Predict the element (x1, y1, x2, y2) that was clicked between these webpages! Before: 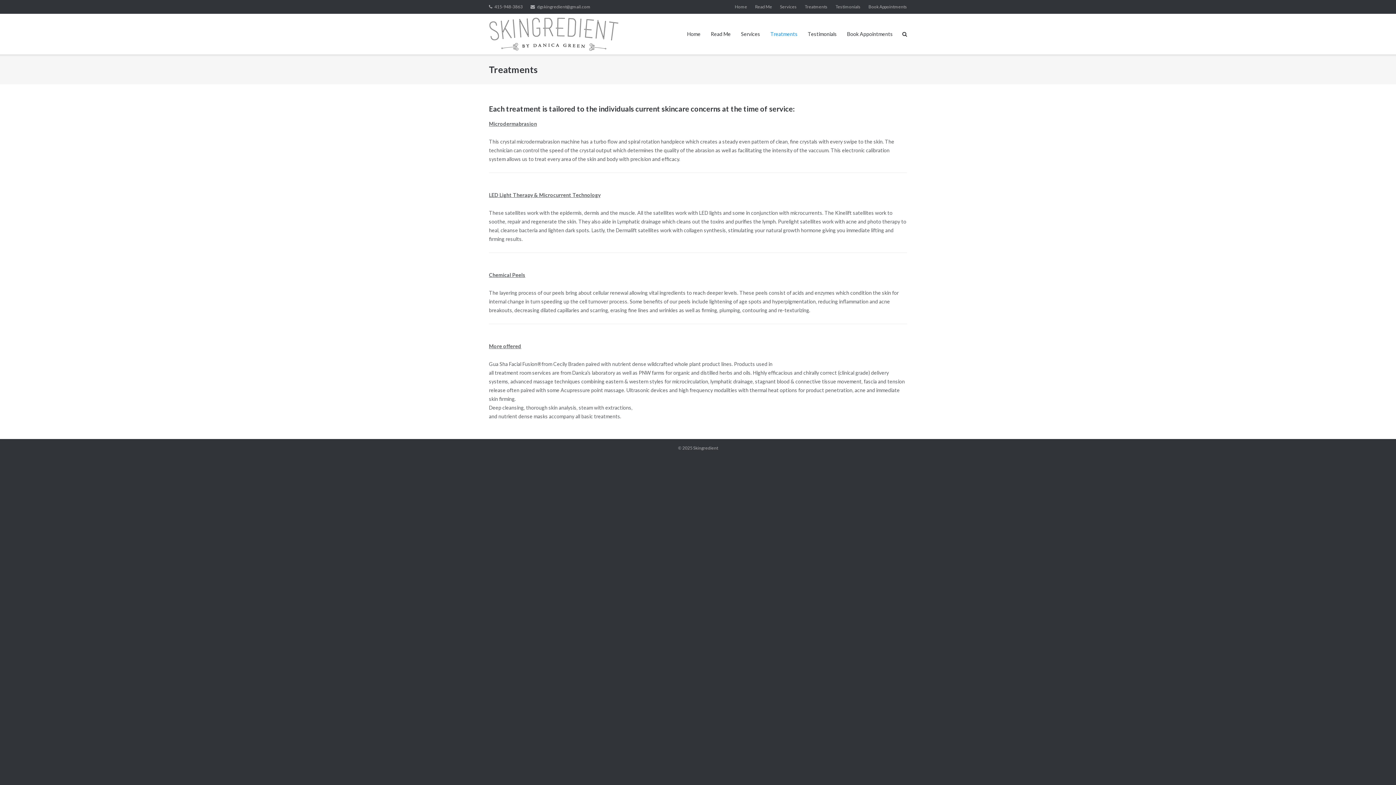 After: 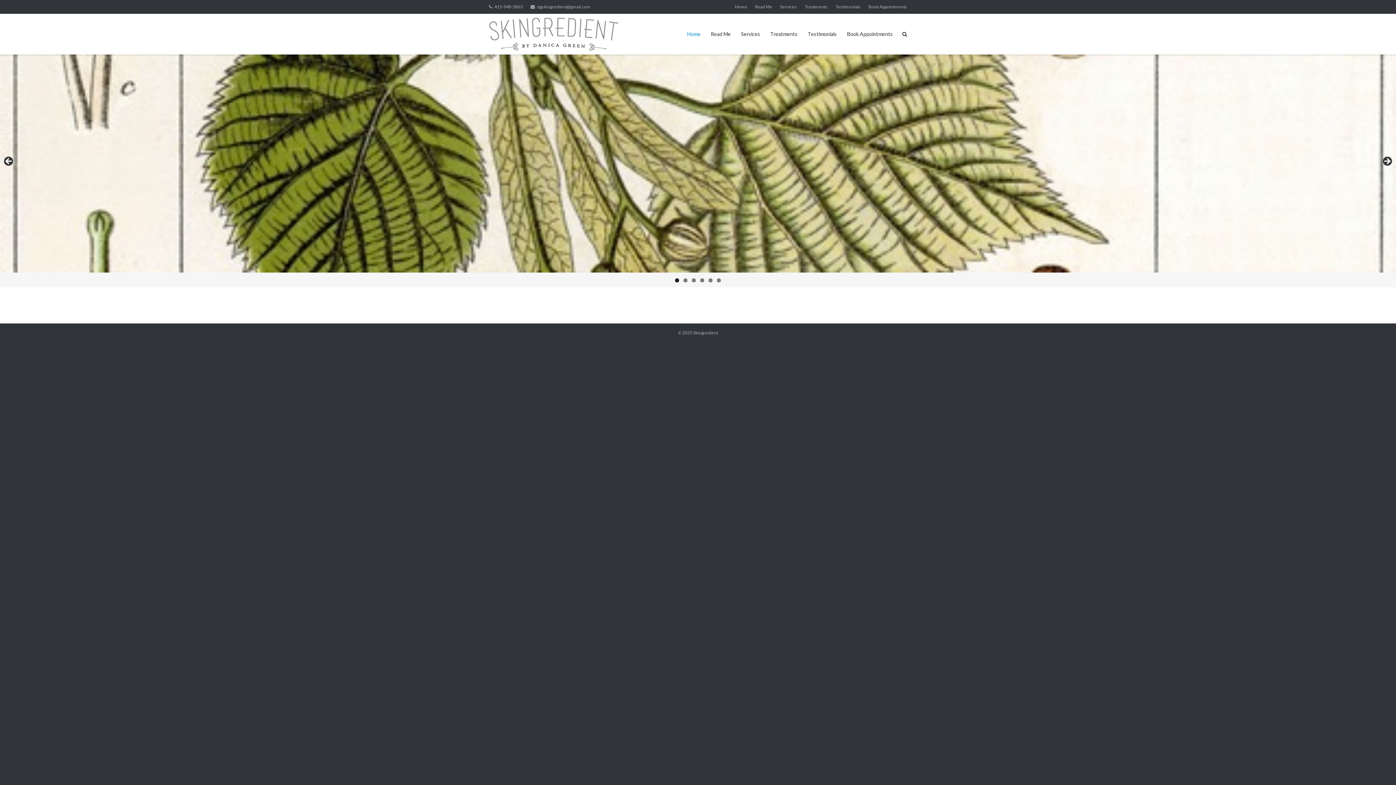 Action: bbox: (489, 17, 618, 51)